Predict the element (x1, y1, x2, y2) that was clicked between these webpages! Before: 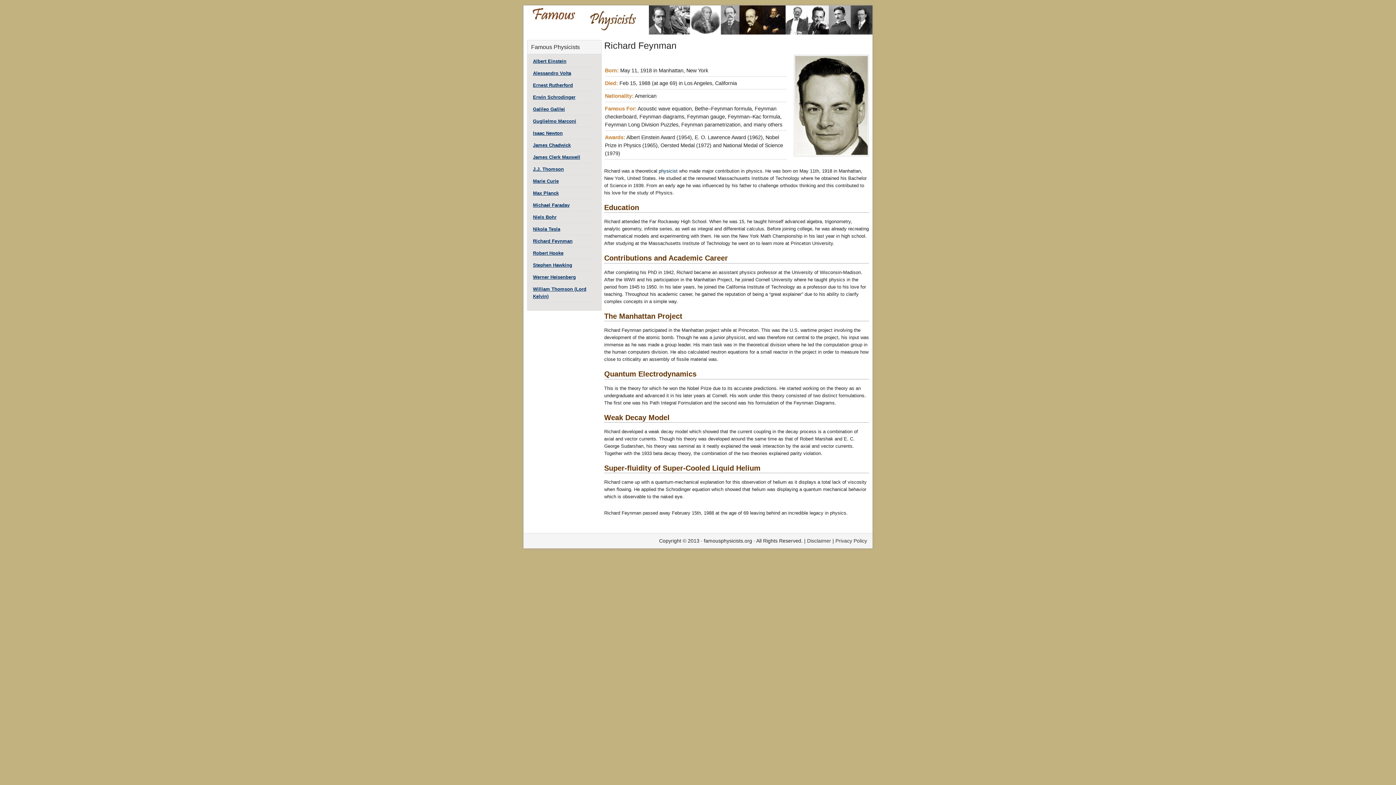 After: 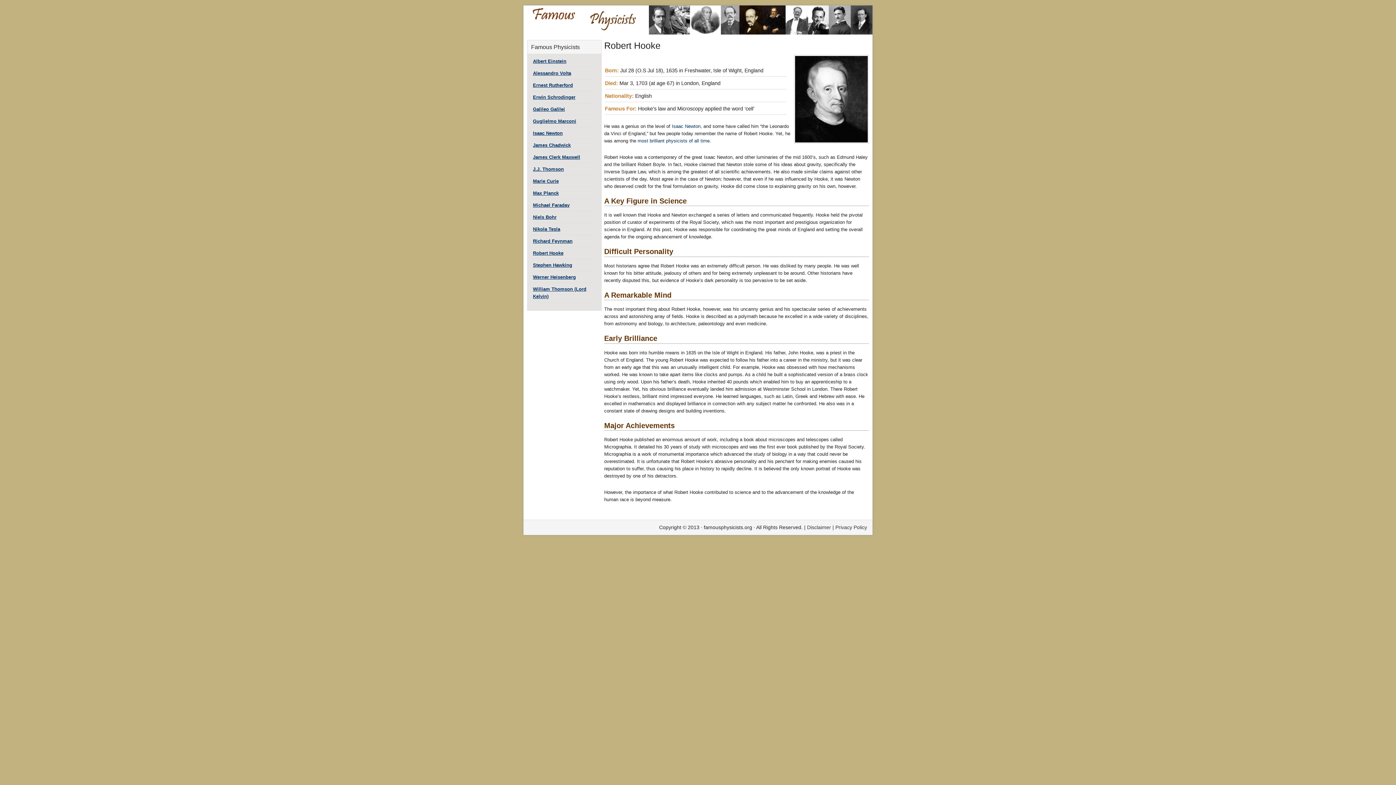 Action: bbox: (533, 250, 563, 256) label: Robert Hooke